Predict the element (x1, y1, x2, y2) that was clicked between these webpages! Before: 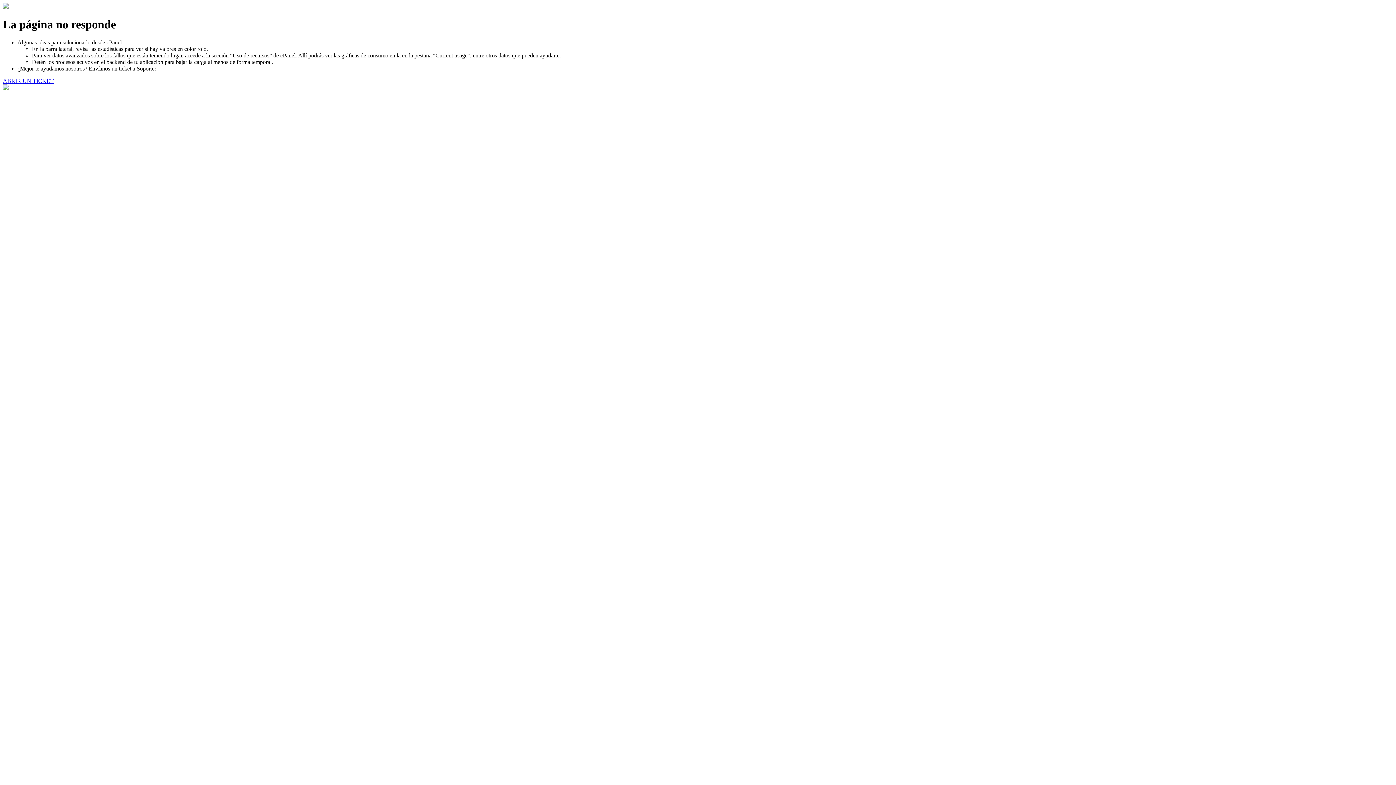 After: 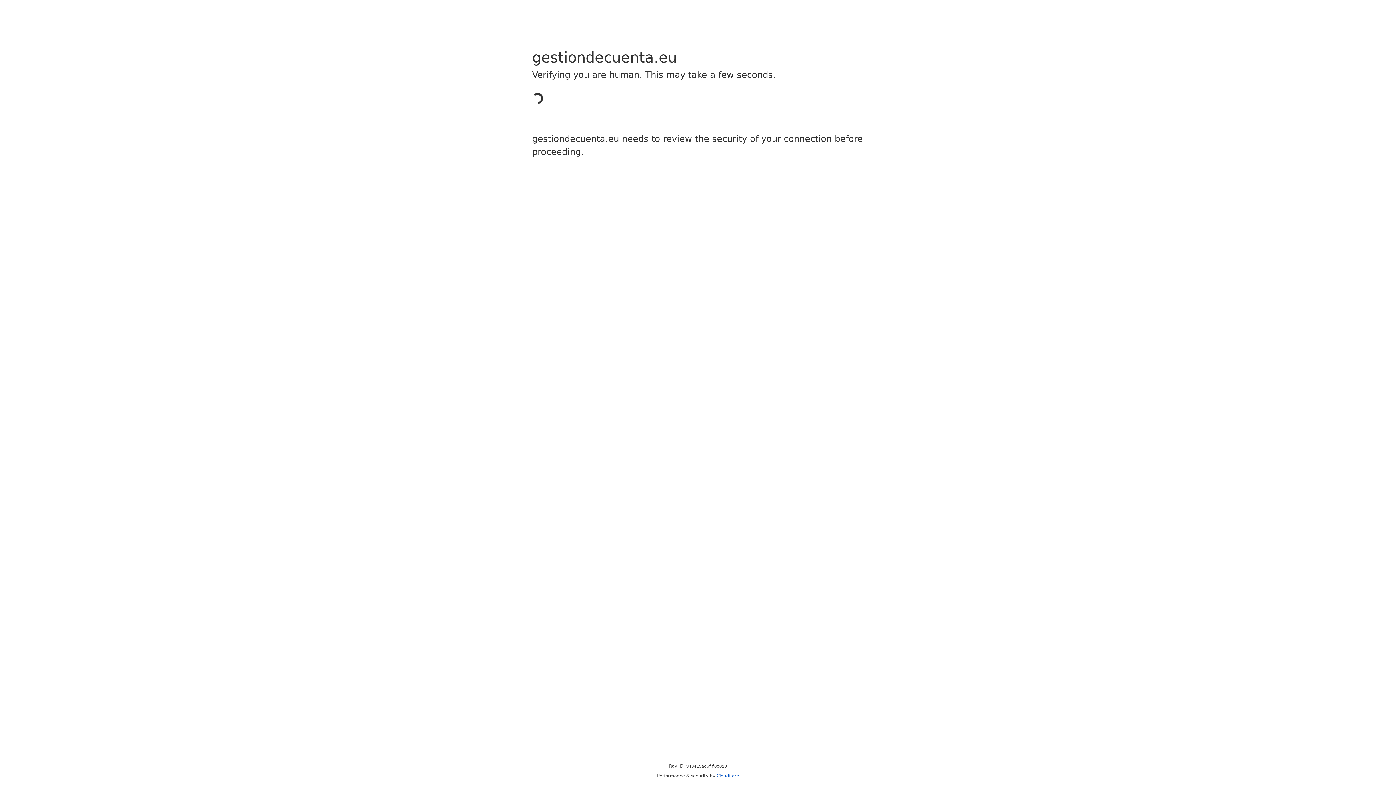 Action: label: ABRIR UN TICKET bbox: (2, 77, 53, 83)